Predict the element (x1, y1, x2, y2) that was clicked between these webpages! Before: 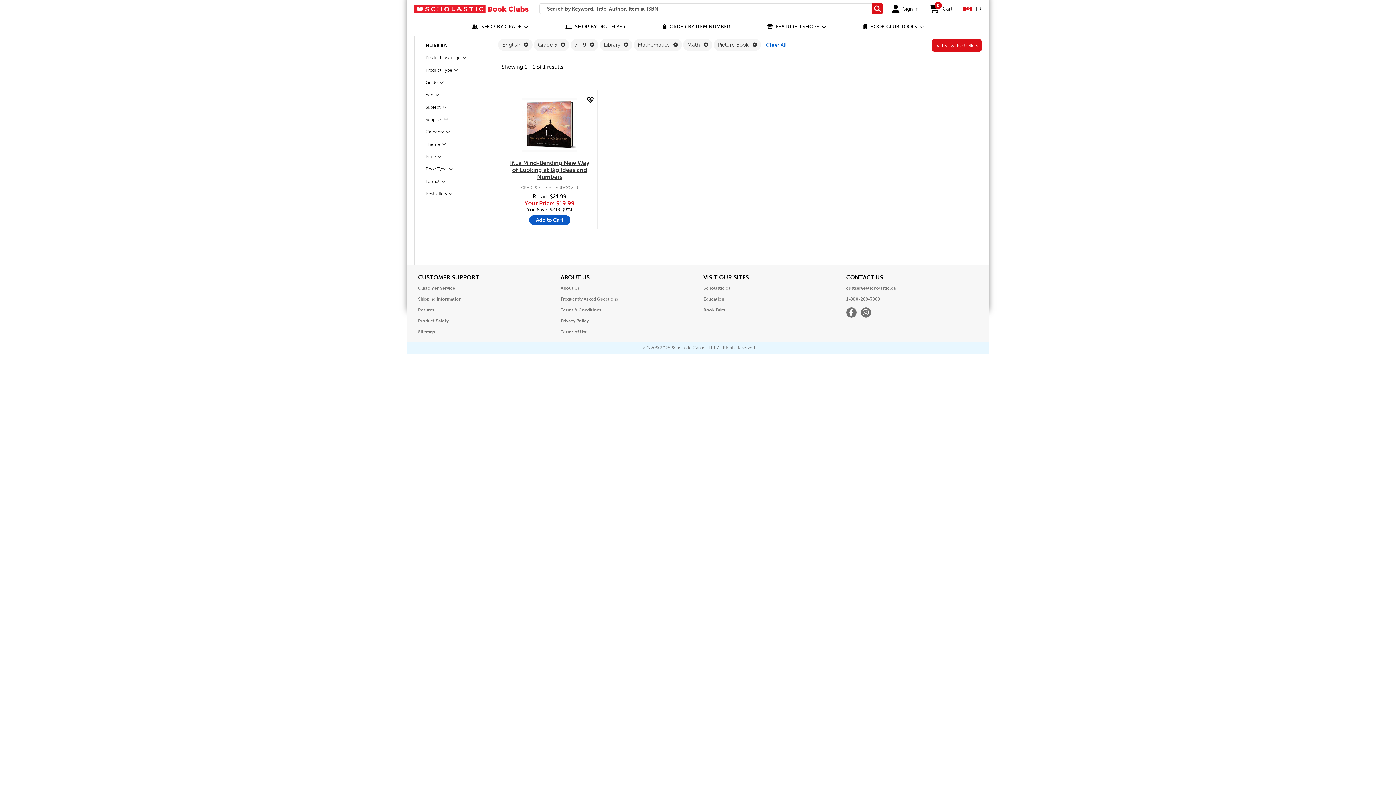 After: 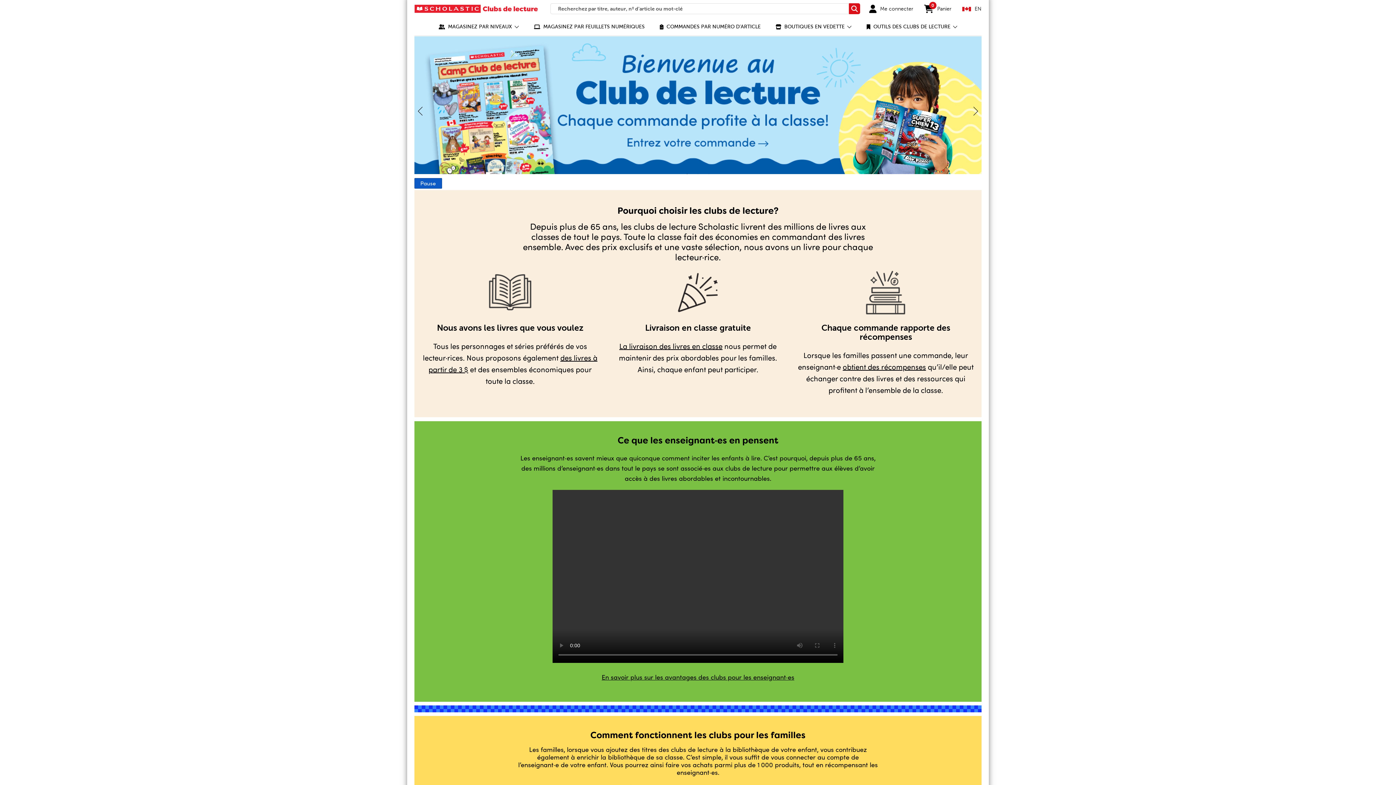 Action: label: FR bbox: (963, 1, 981, 16)